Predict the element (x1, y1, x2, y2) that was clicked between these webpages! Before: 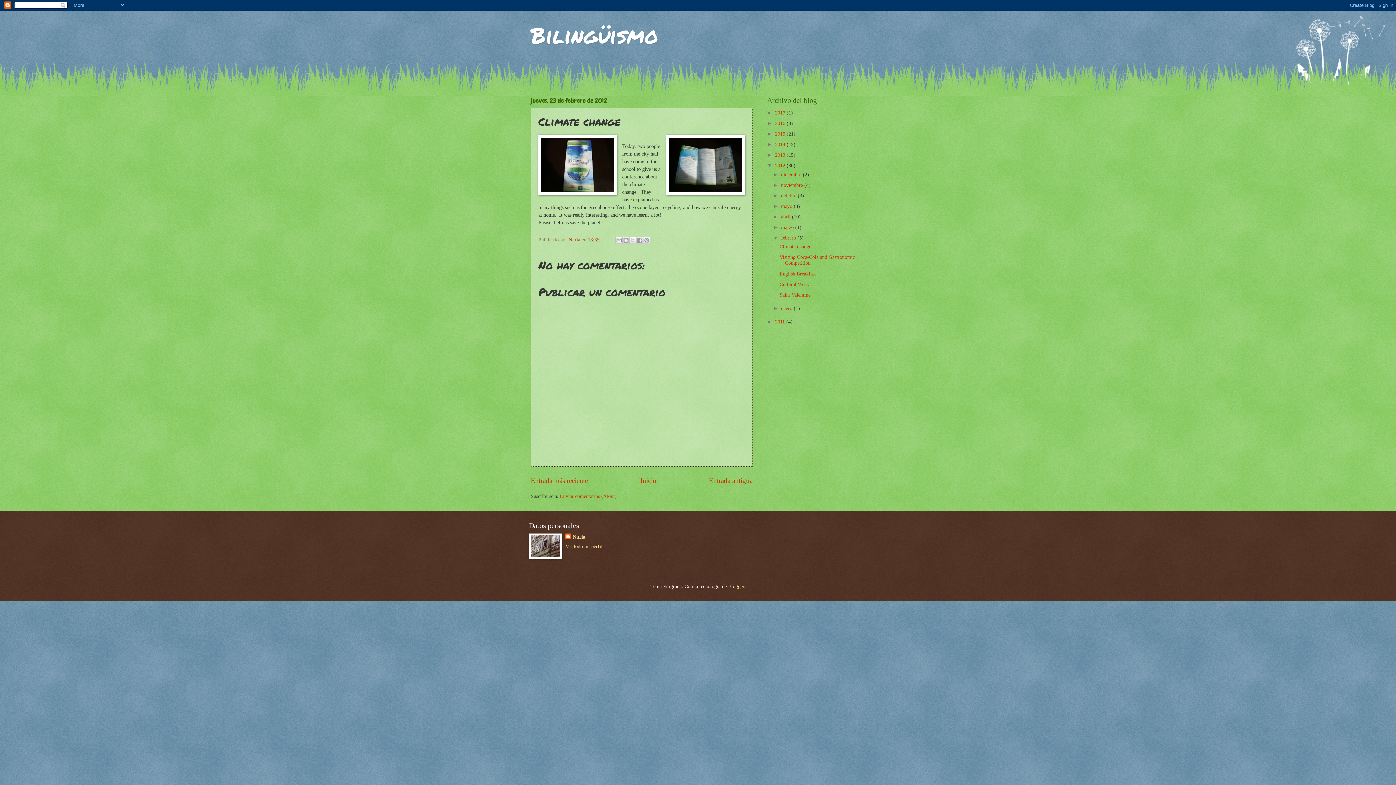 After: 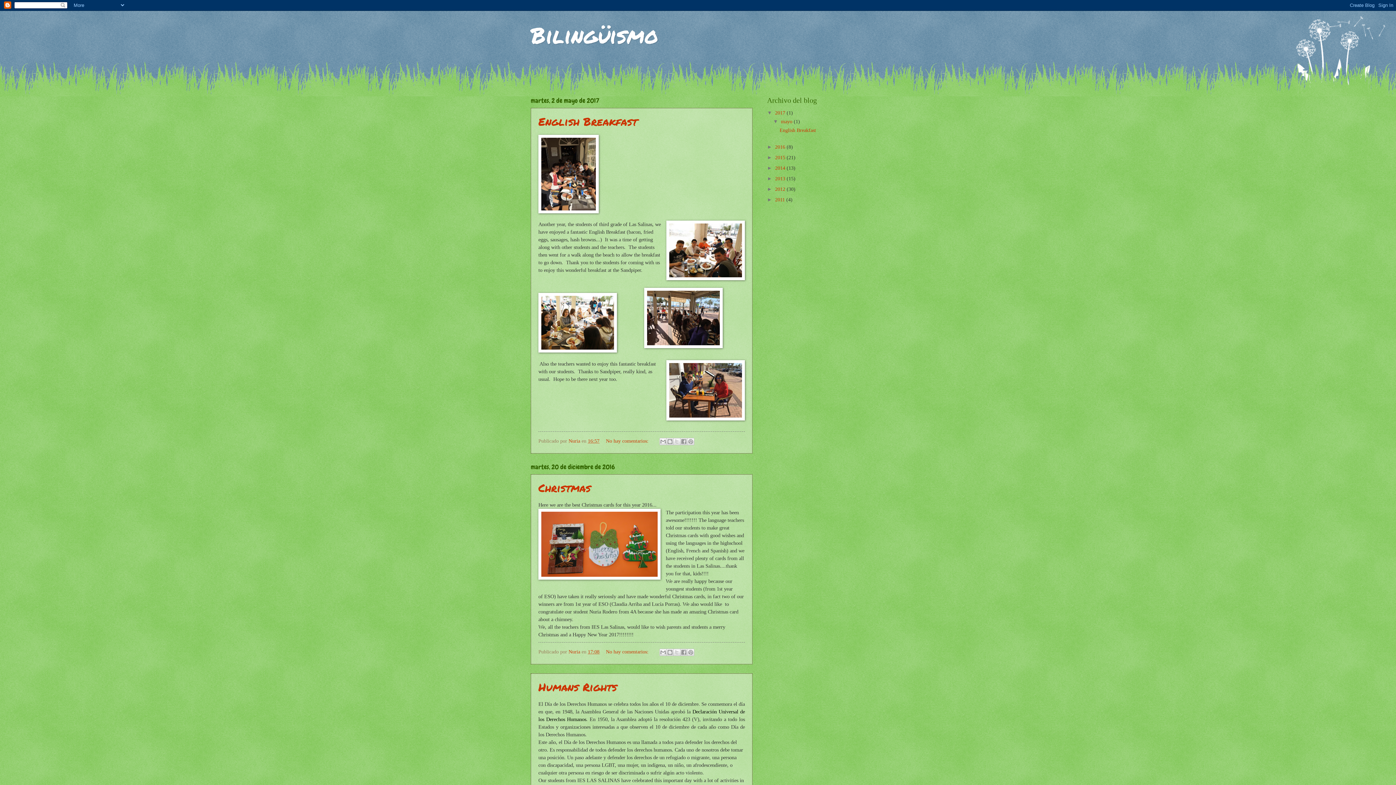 Action: bbox: (640, 477, 656, 484) label: Inicio